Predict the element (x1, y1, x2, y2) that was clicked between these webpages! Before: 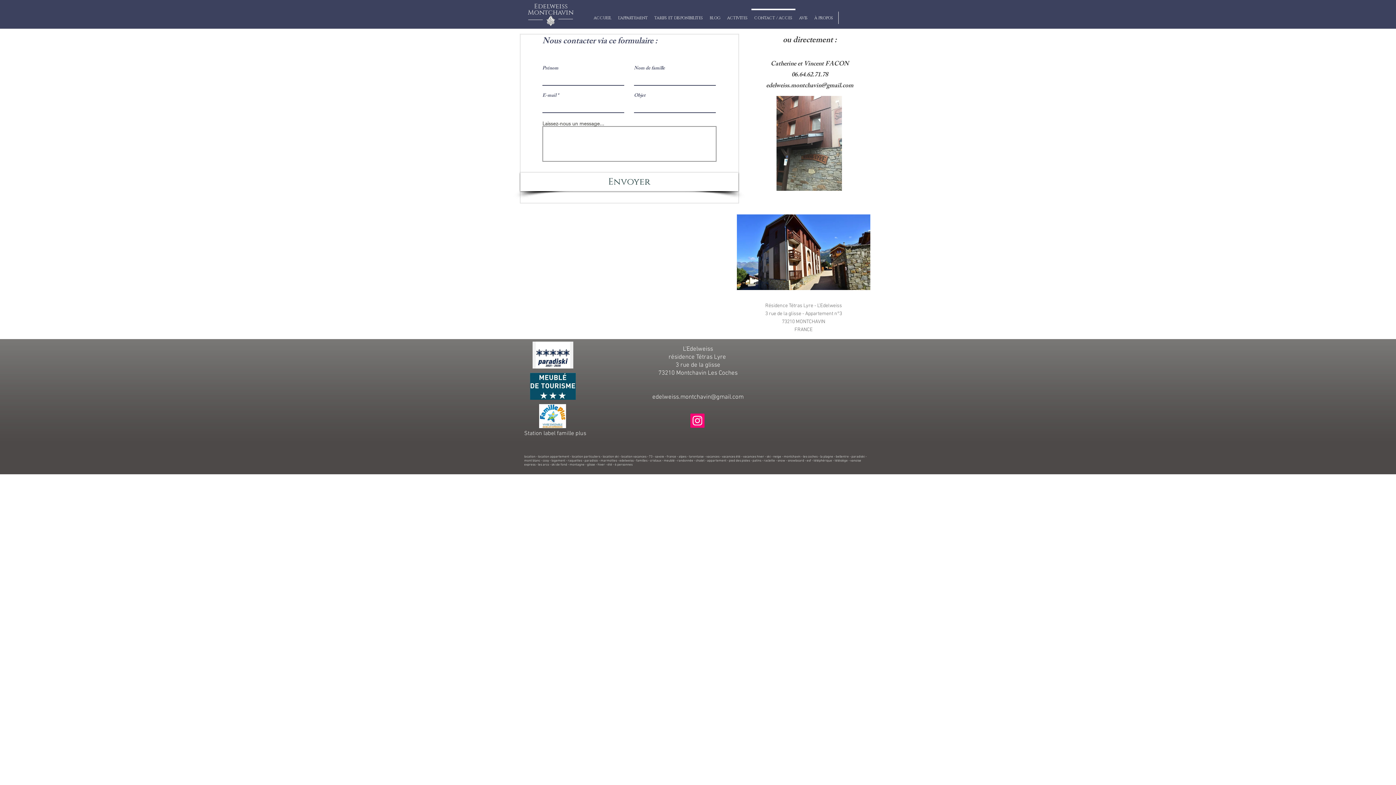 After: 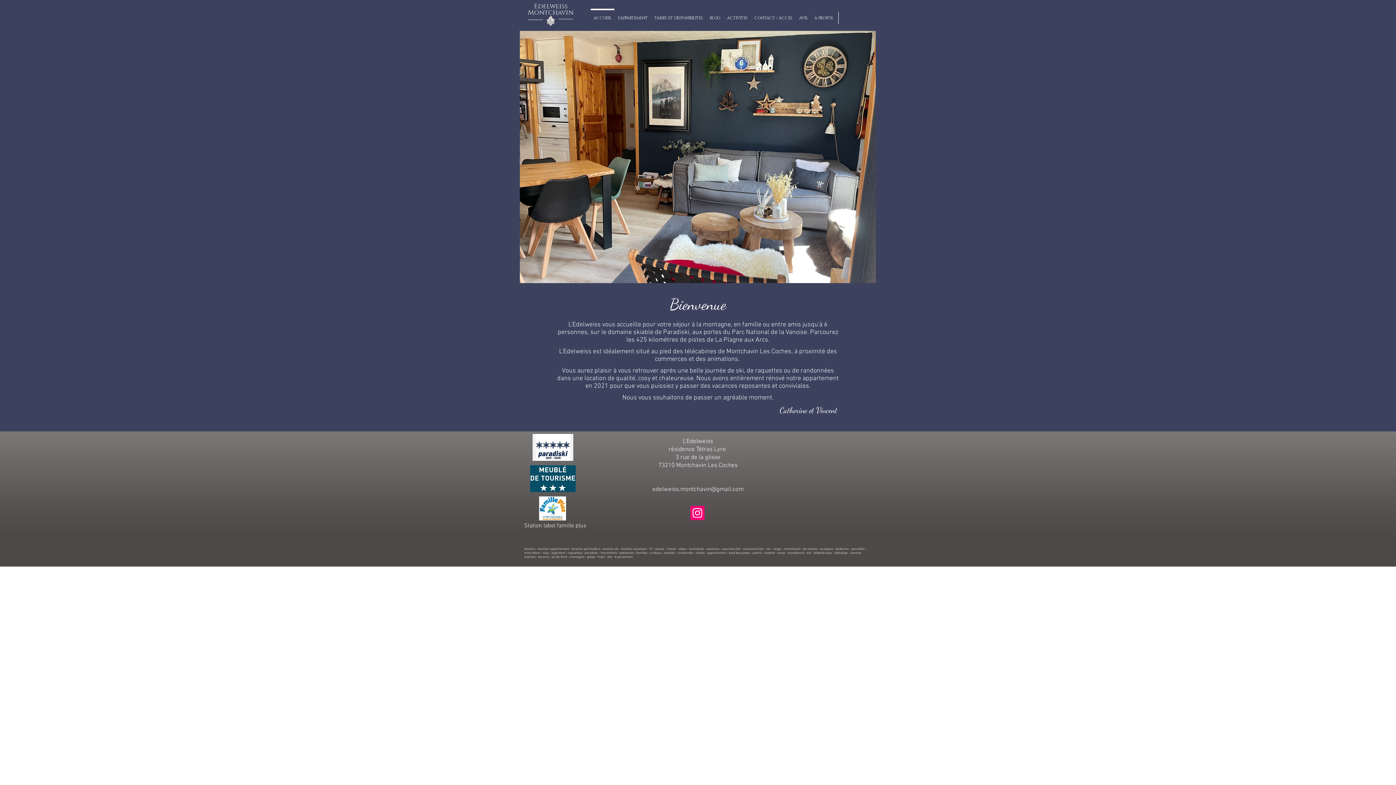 Action: bbox: (590, 8, 614, 21) label: ACCUEIL